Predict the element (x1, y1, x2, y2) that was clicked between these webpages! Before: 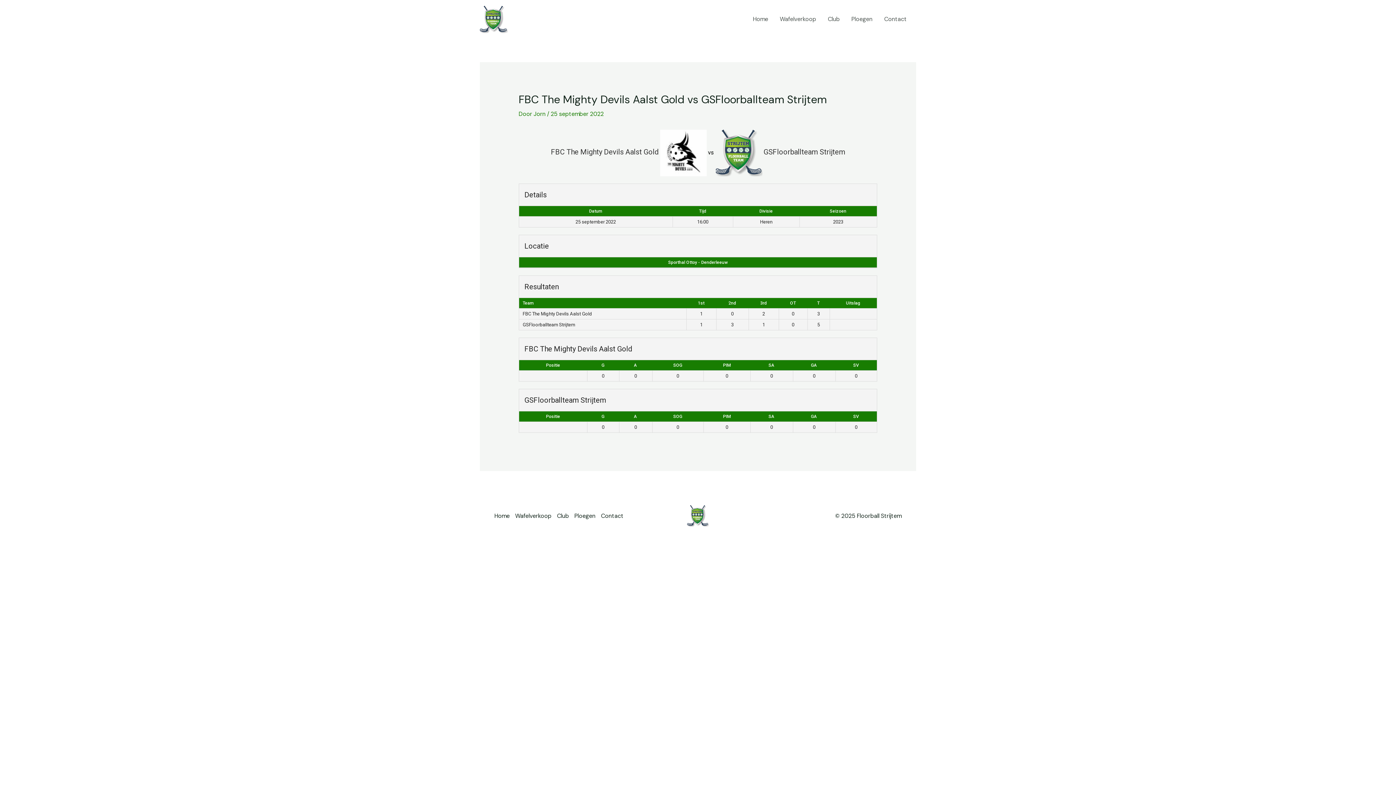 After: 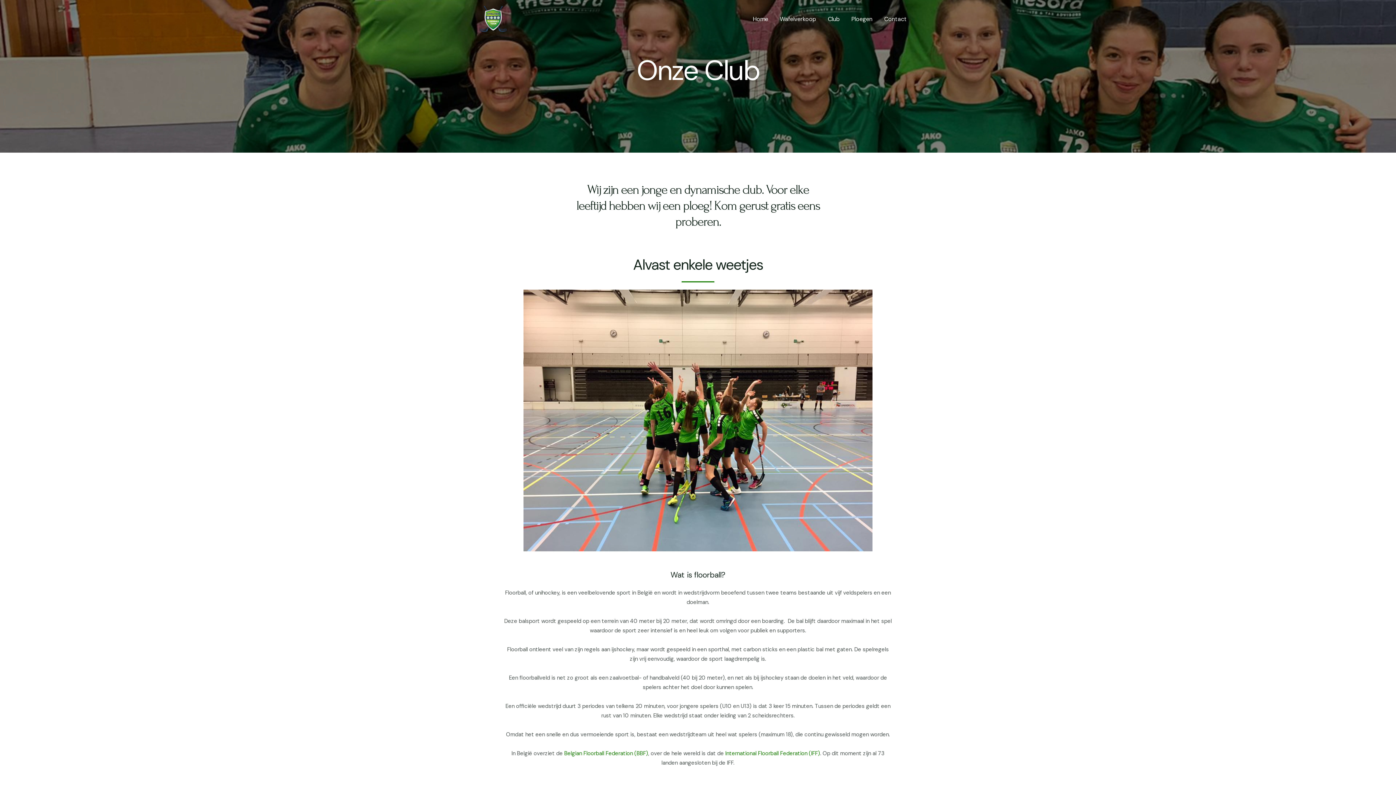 Action: bbox: (557, 511, 574, 521) label: Club